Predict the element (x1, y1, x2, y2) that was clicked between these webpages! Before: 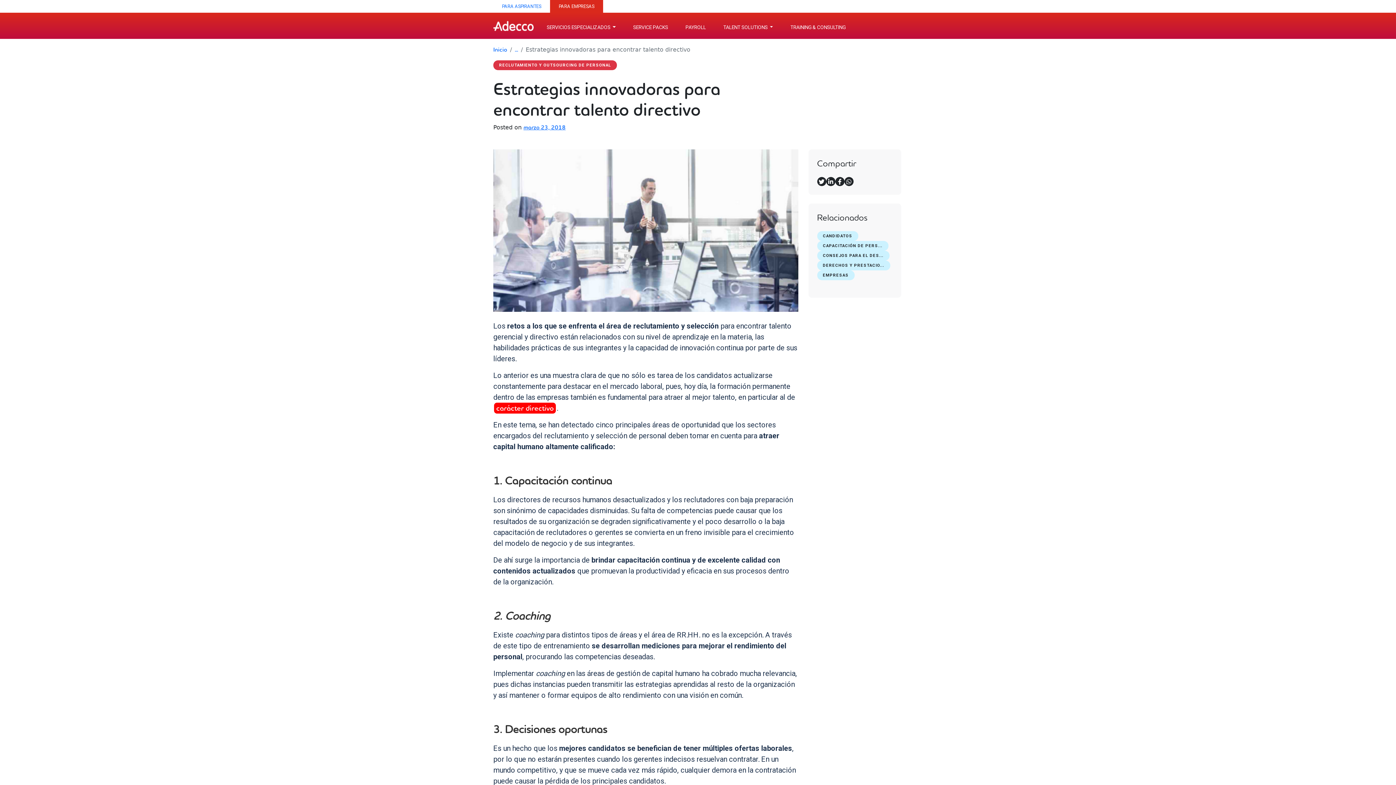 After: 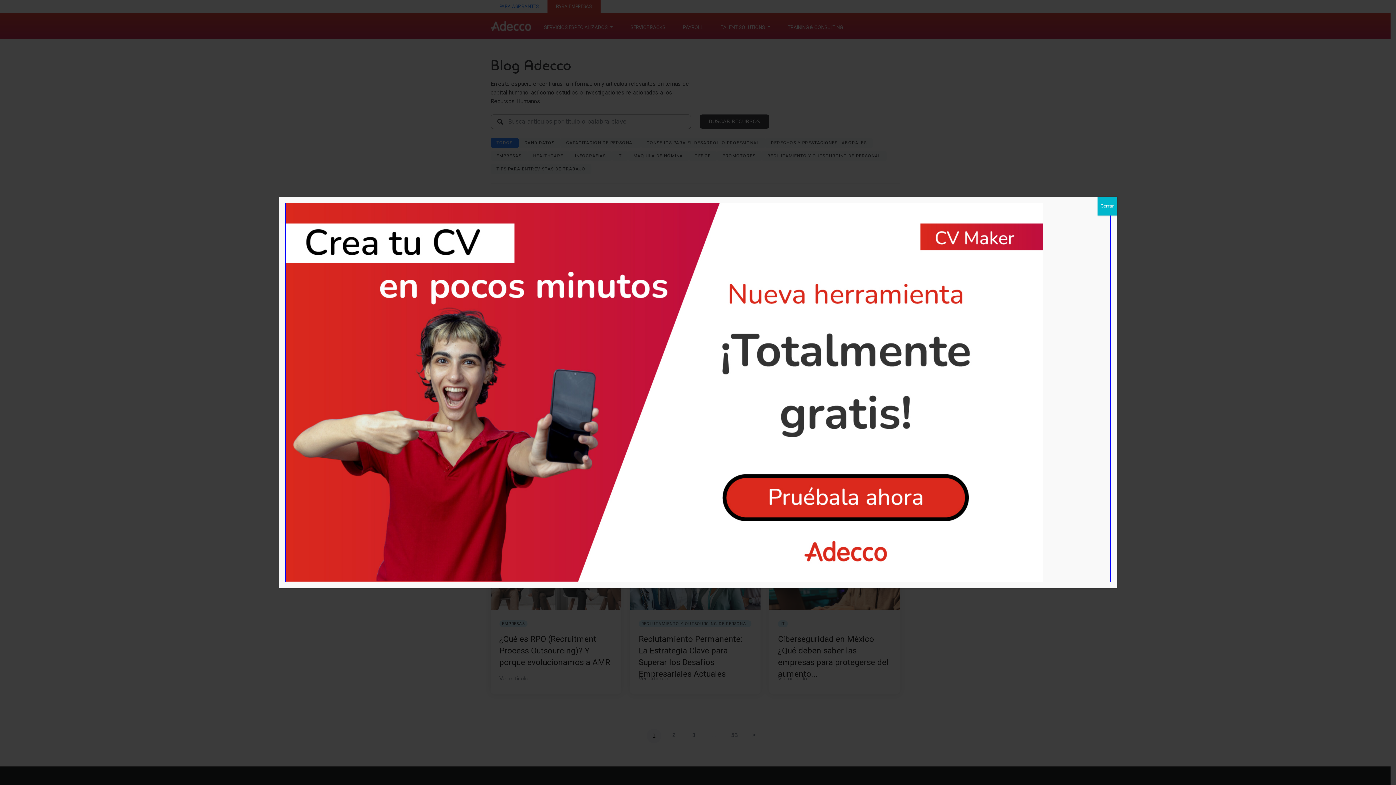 Action: bbox: (493, 15, 533, 36)